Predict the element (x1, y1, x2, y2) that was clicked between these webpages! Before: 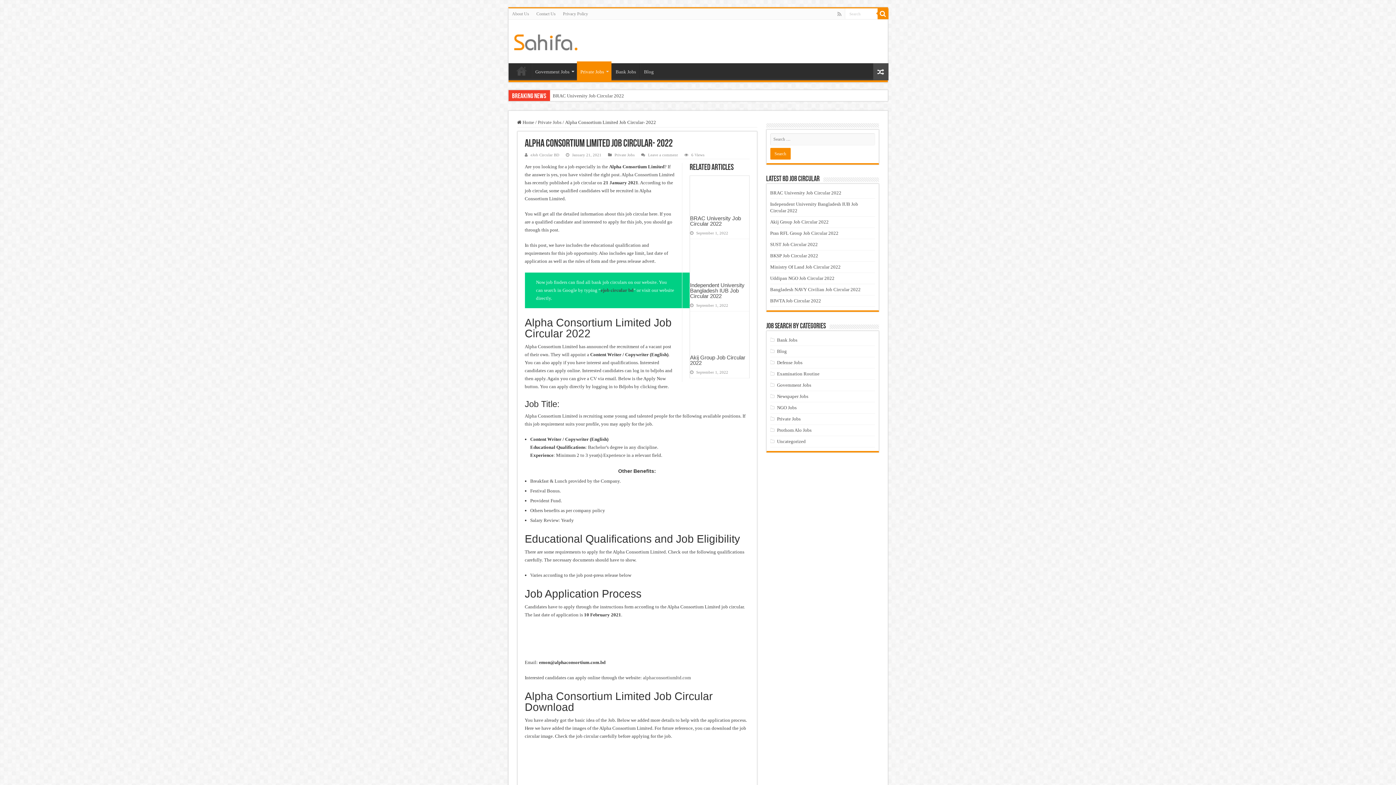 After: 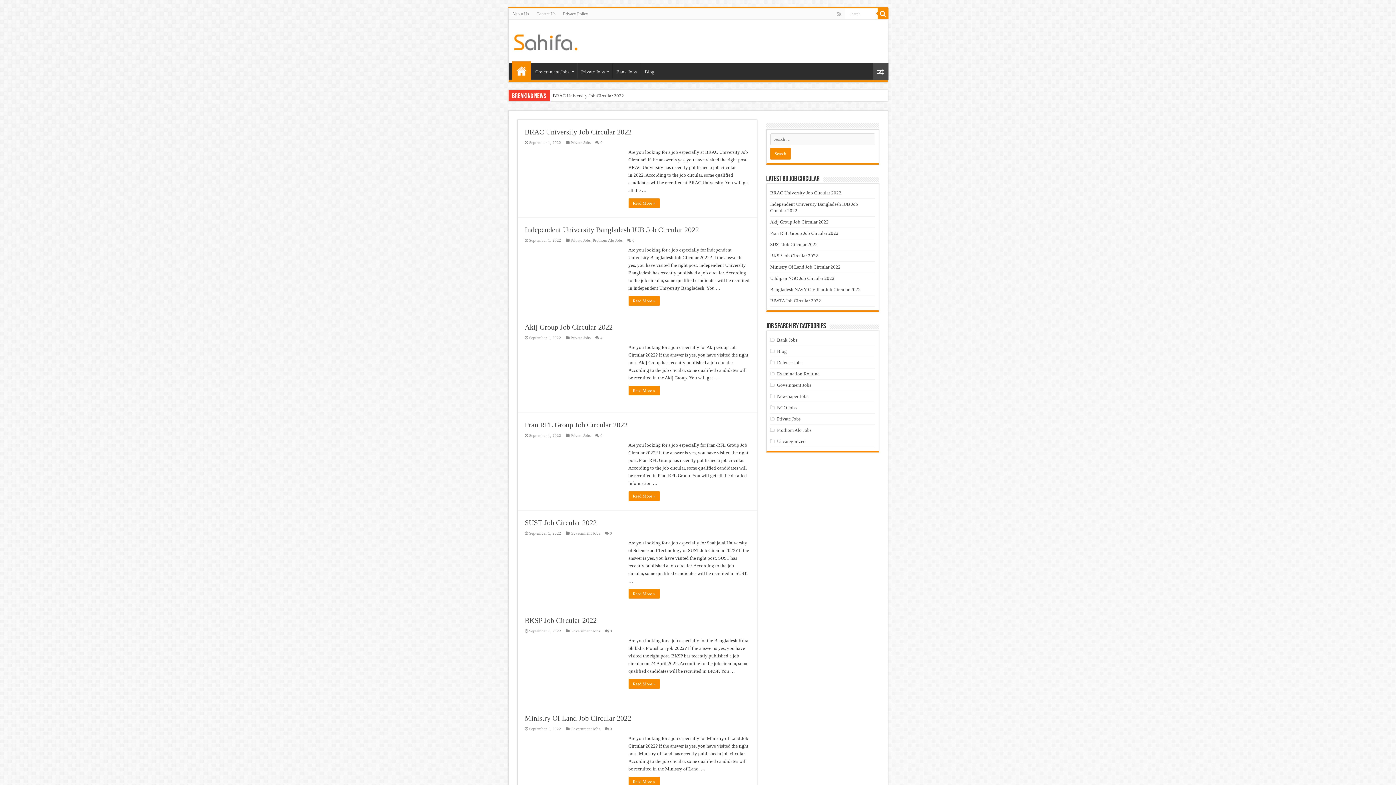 Action: bbox: (576, 61, 611, 80) label: Private Jobs